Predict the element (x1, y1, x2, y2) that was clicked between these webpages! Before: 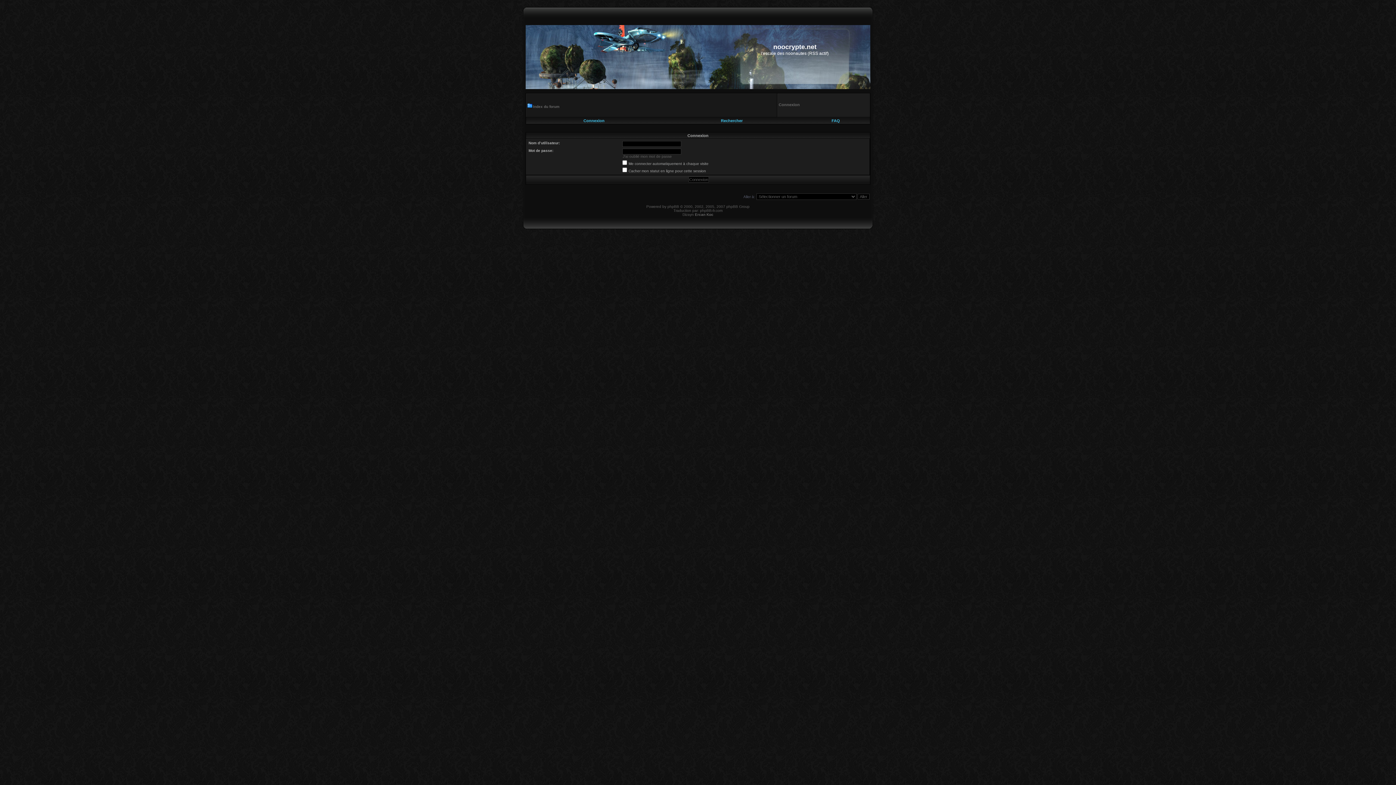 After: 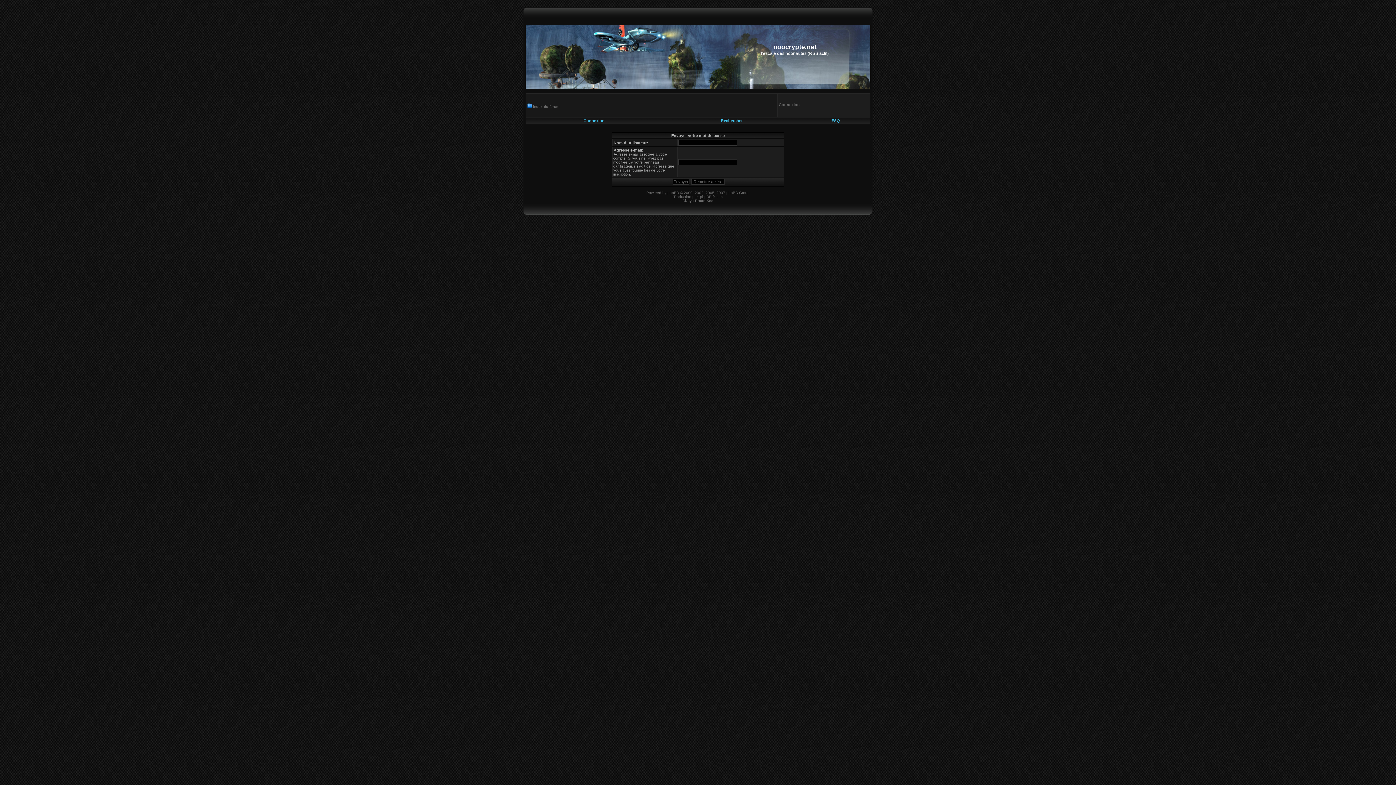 Action: bbox: (622, 154, 672, 158) label: J’ai oublié mon mot de passe